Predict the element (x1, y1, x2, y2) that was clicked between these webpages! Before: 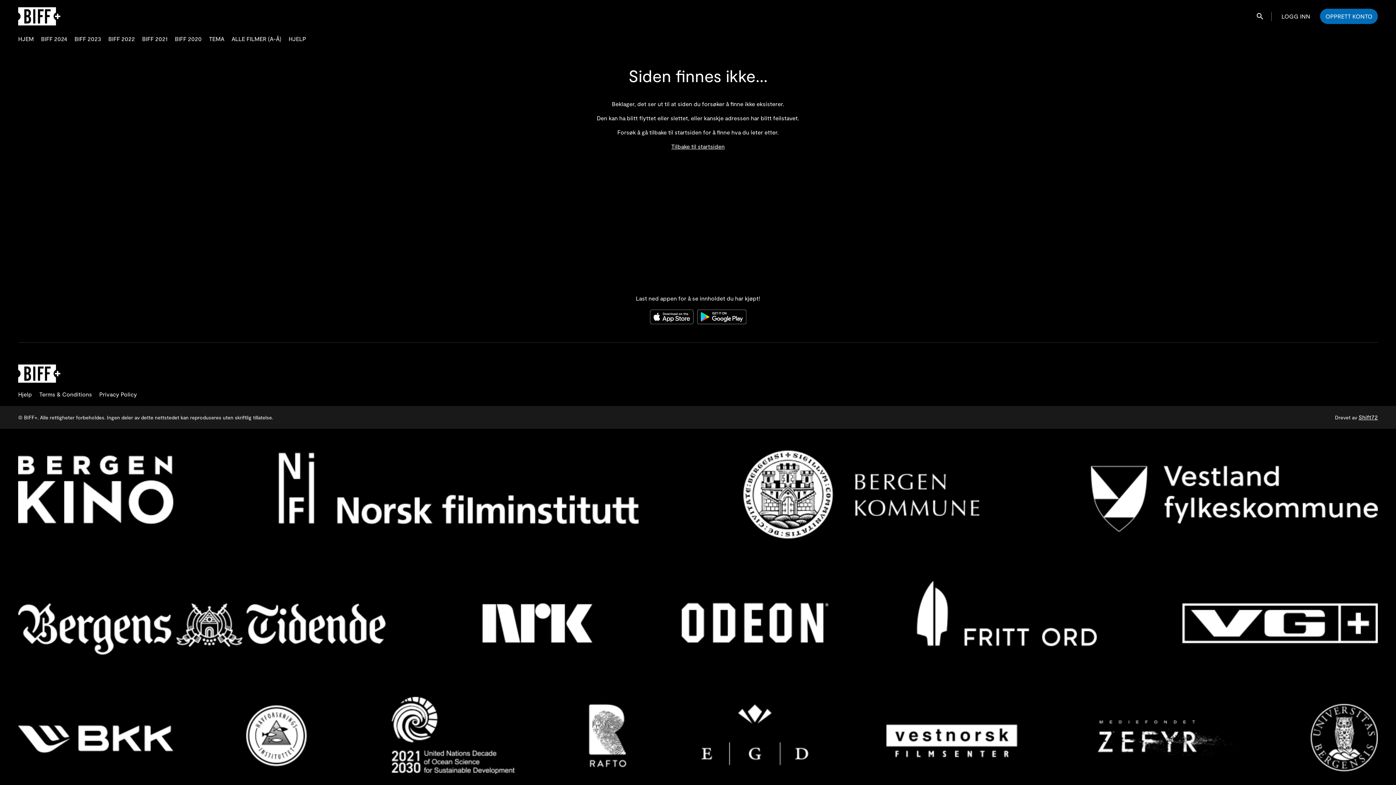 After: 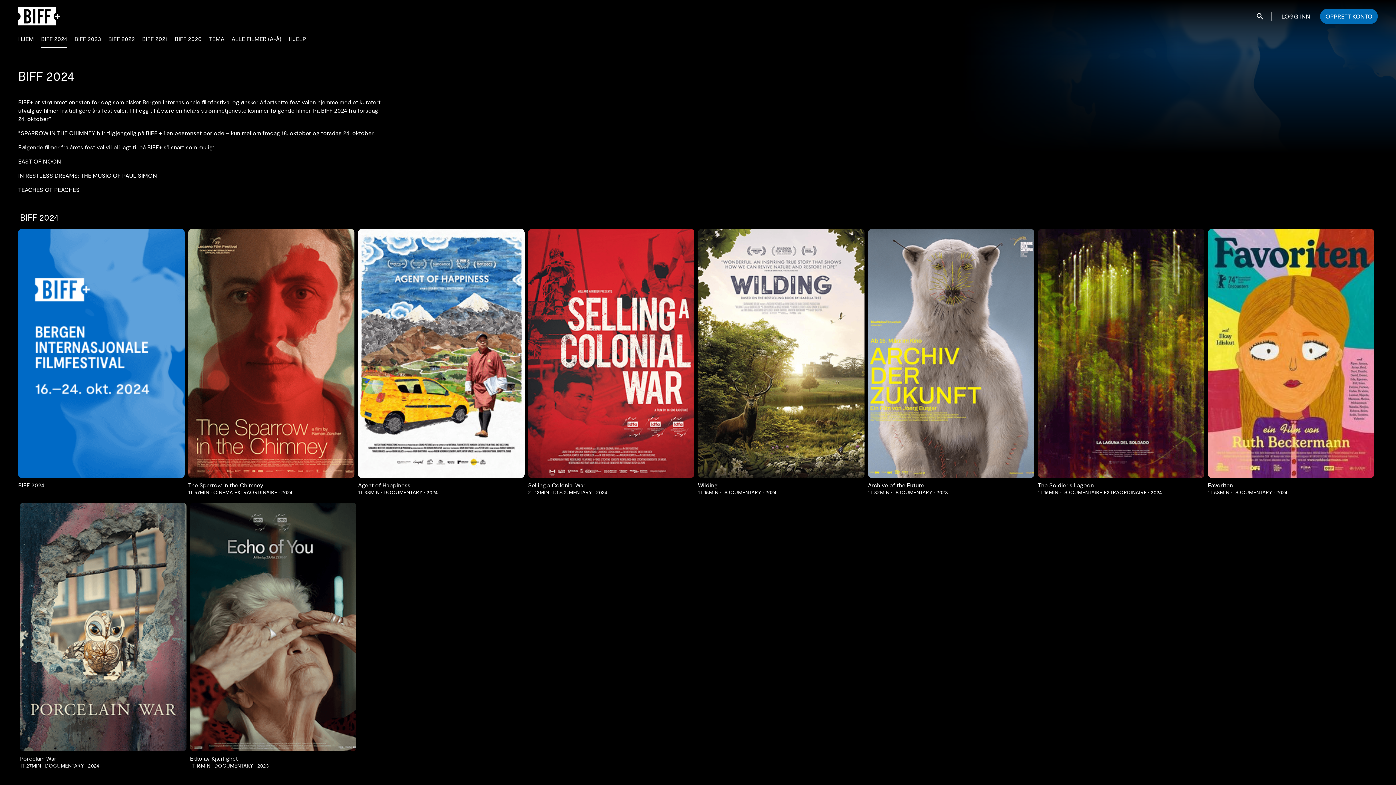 Action: label: BIFF 2024 bbox: (41, 30, 67, 48)